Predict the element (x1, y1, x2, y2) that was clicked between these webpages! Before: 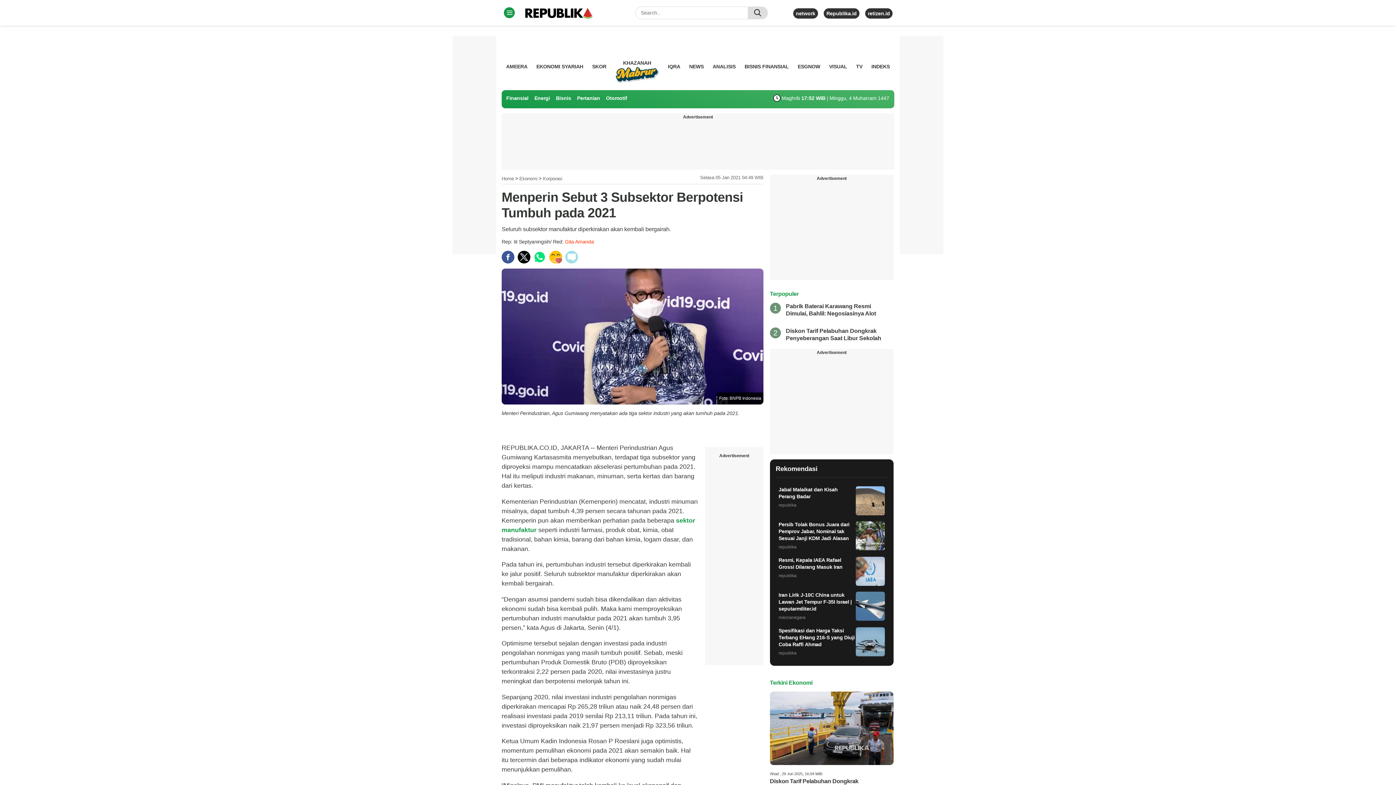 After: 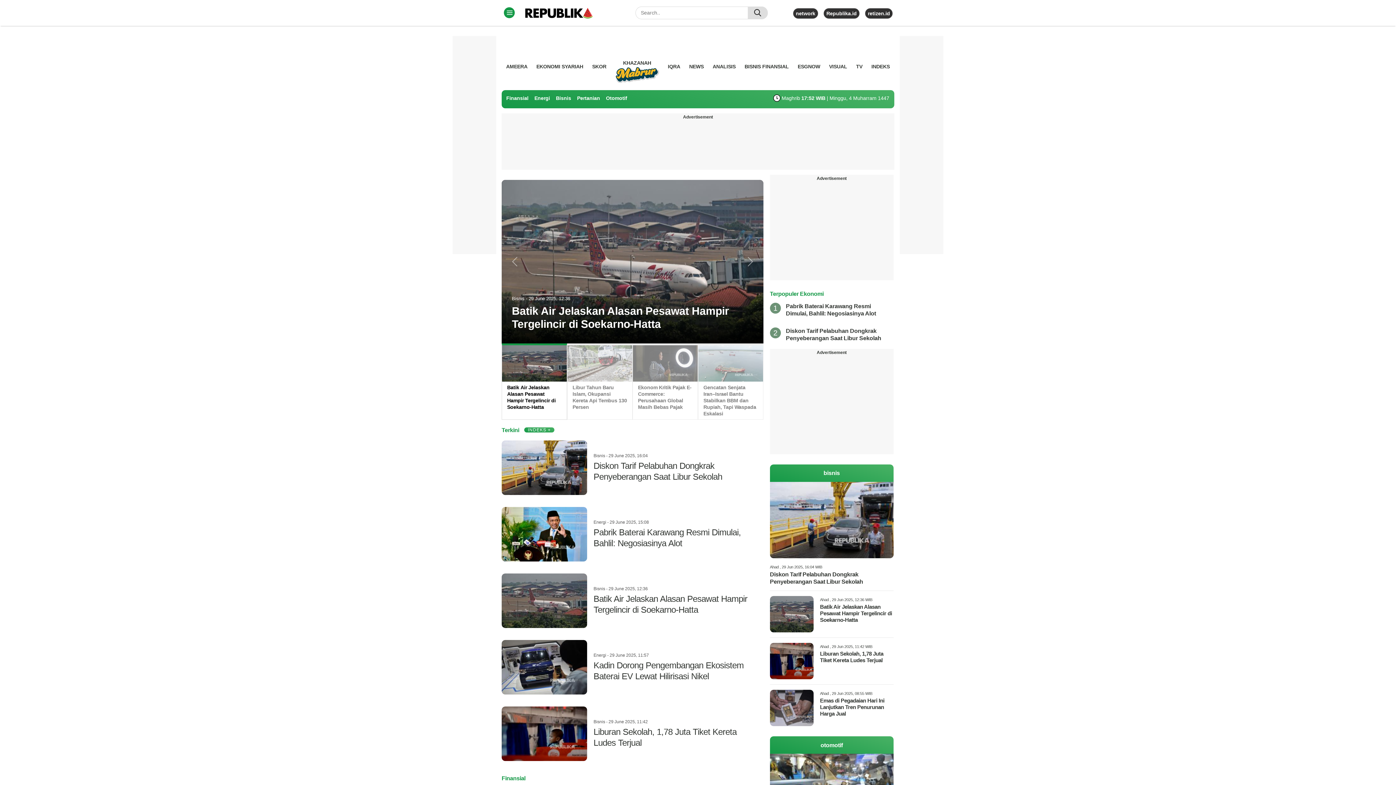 Action: label: Ekonomi bbox: (519, 176, 537, 181)